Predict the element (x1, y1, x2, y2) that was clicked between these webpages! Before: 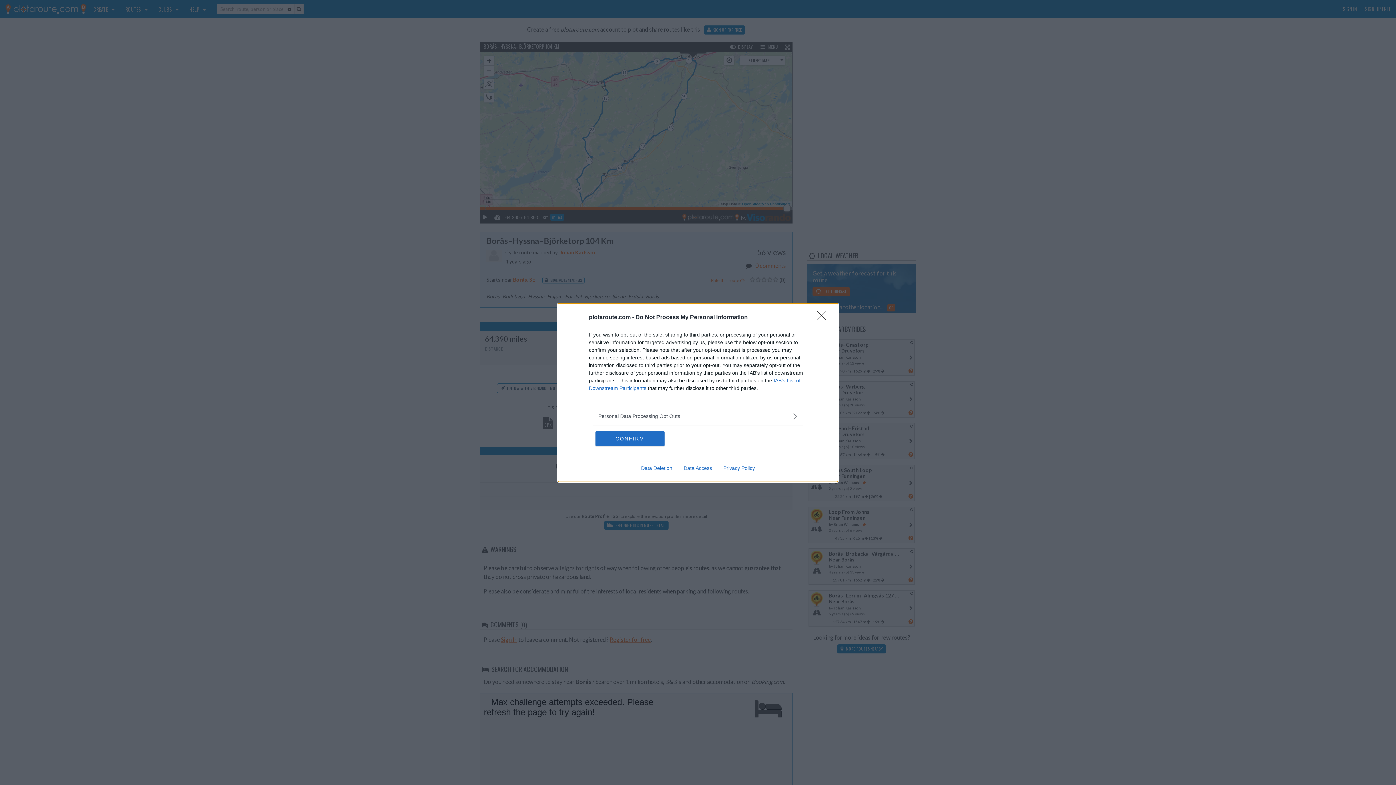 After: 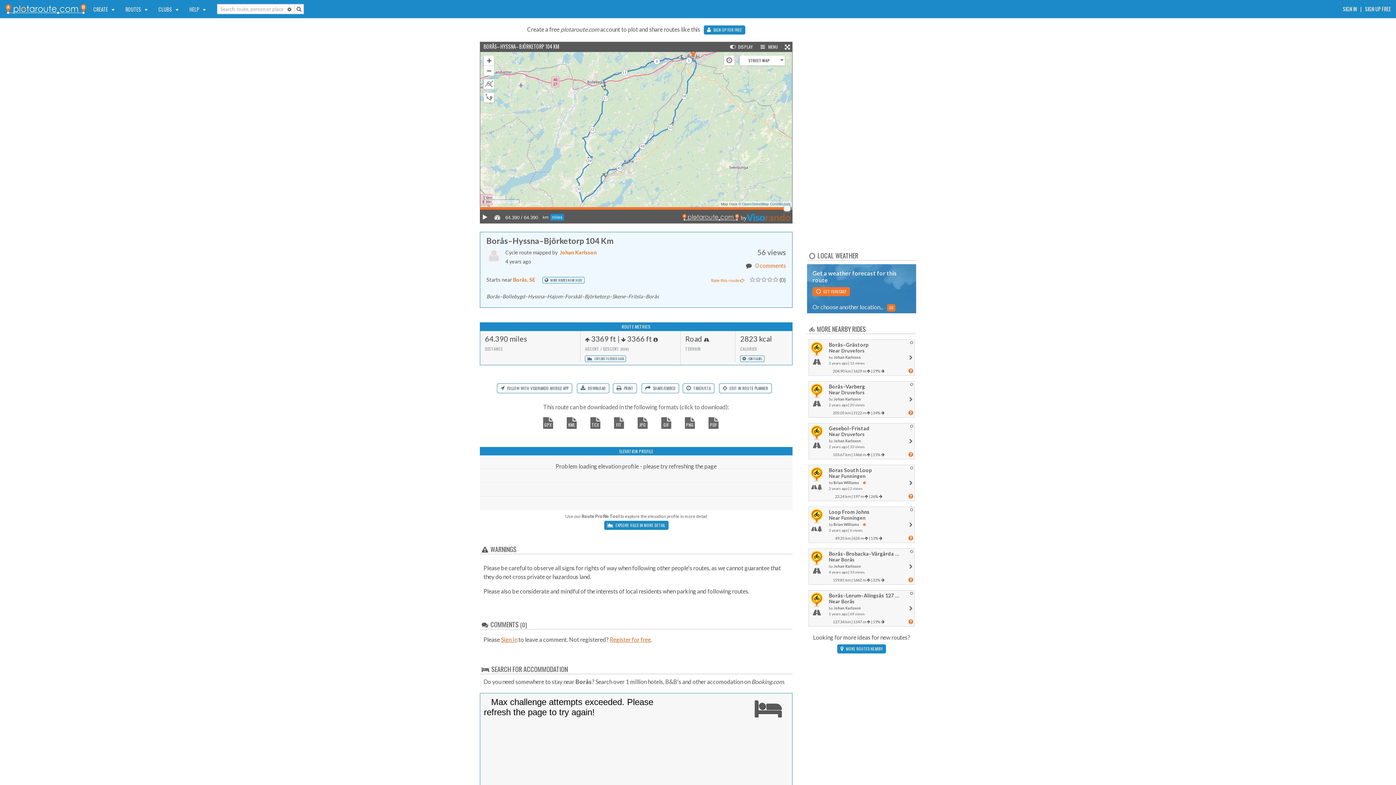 Action: label: Close bbox: (817, 310, 830, 324)